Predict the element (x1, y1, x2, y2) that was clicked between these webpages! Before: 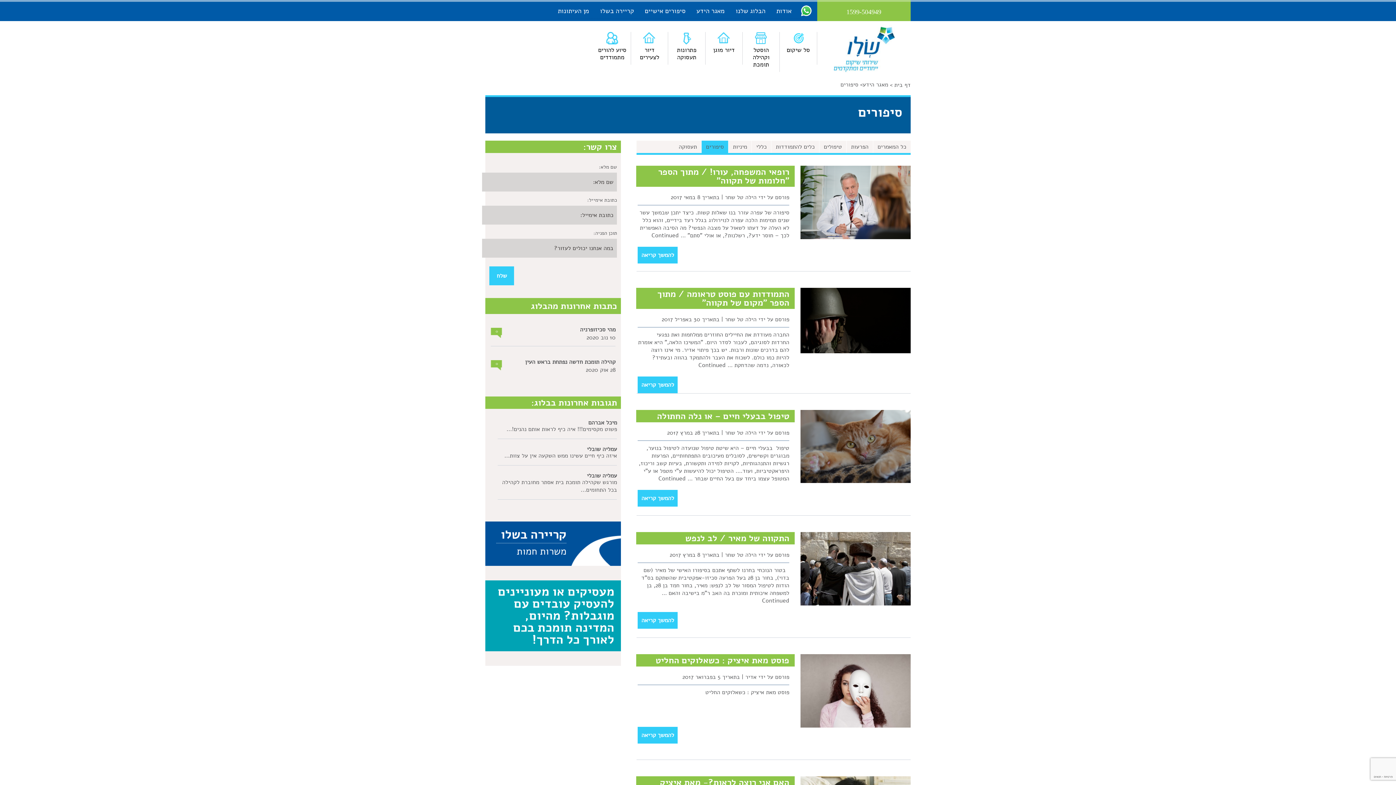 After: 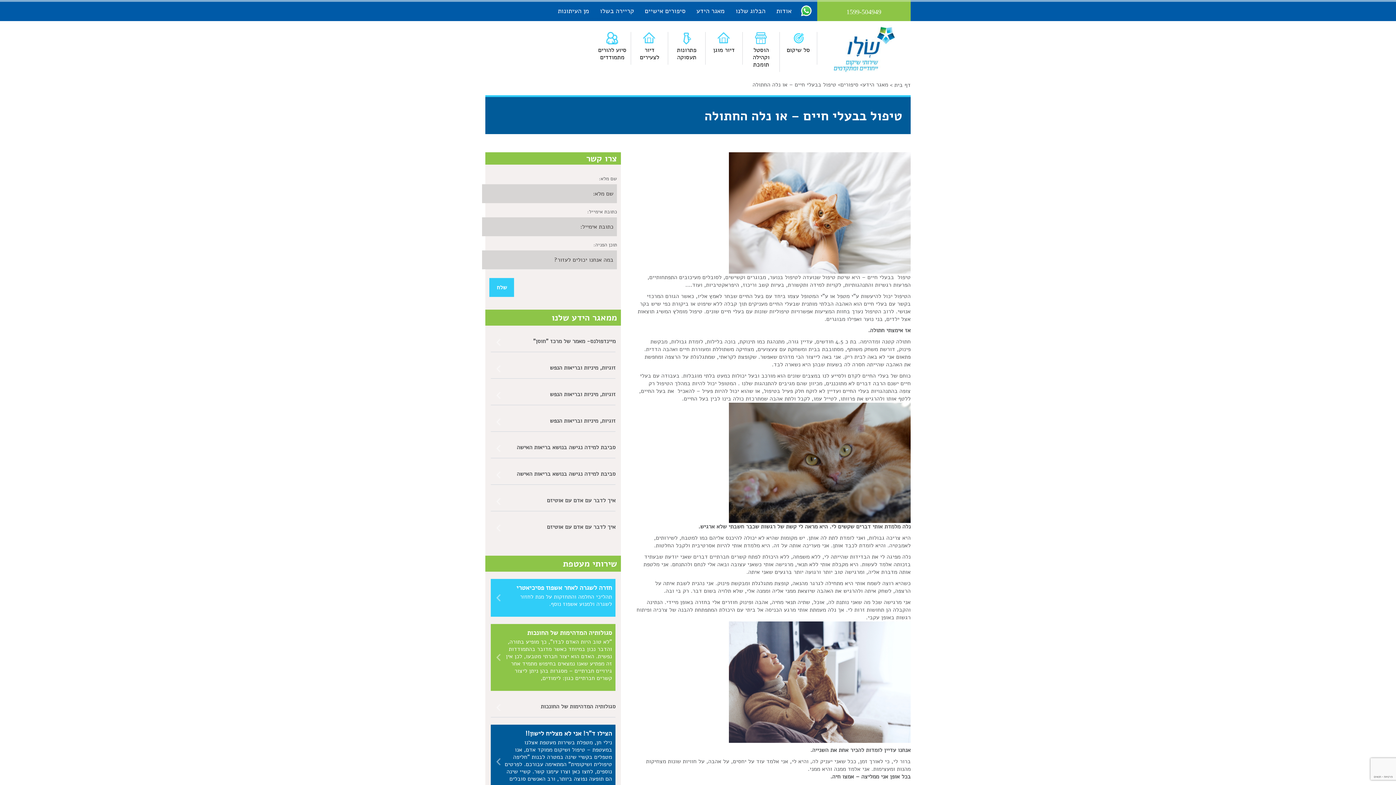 Action: bbox: (636, 410, 794, 422) label: טיפול בבעלי חיים – או נלה החתולה